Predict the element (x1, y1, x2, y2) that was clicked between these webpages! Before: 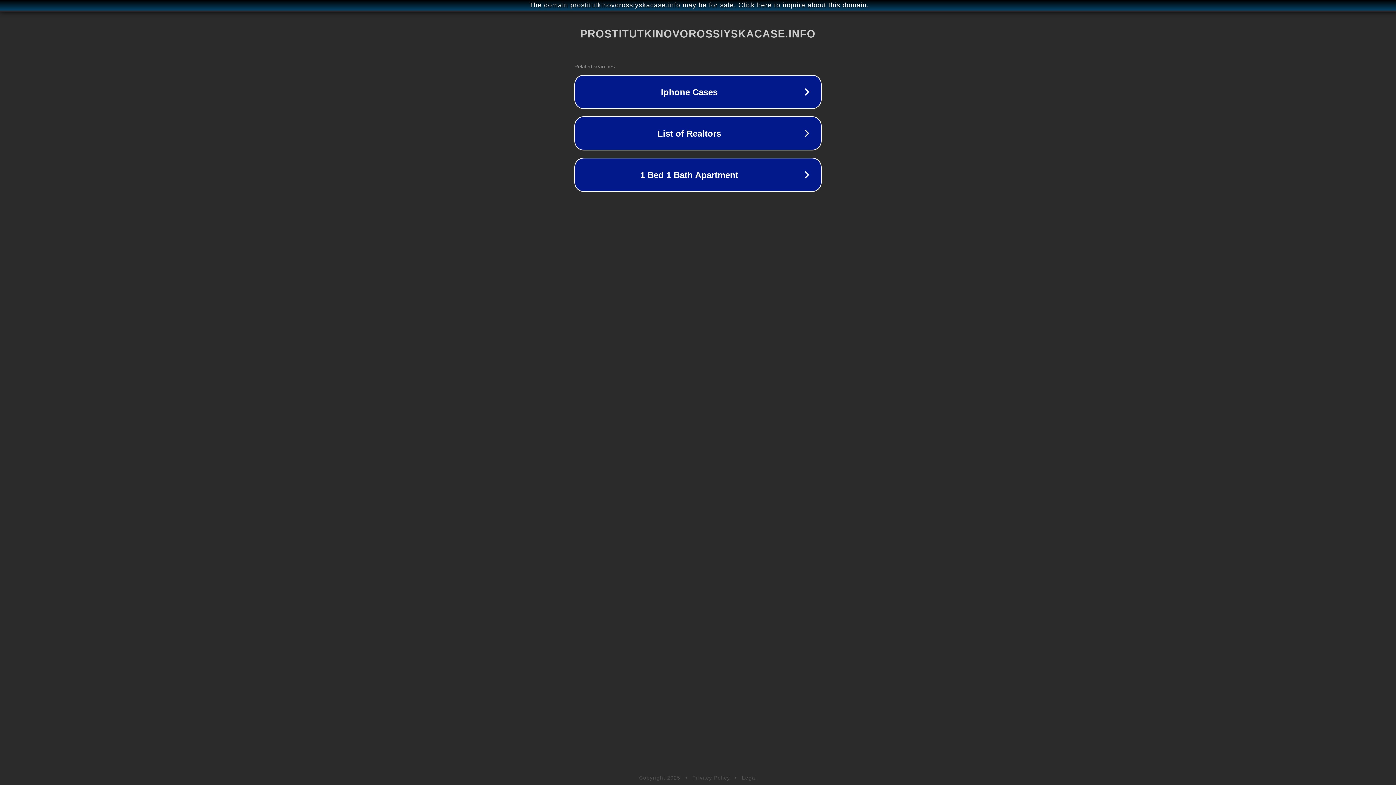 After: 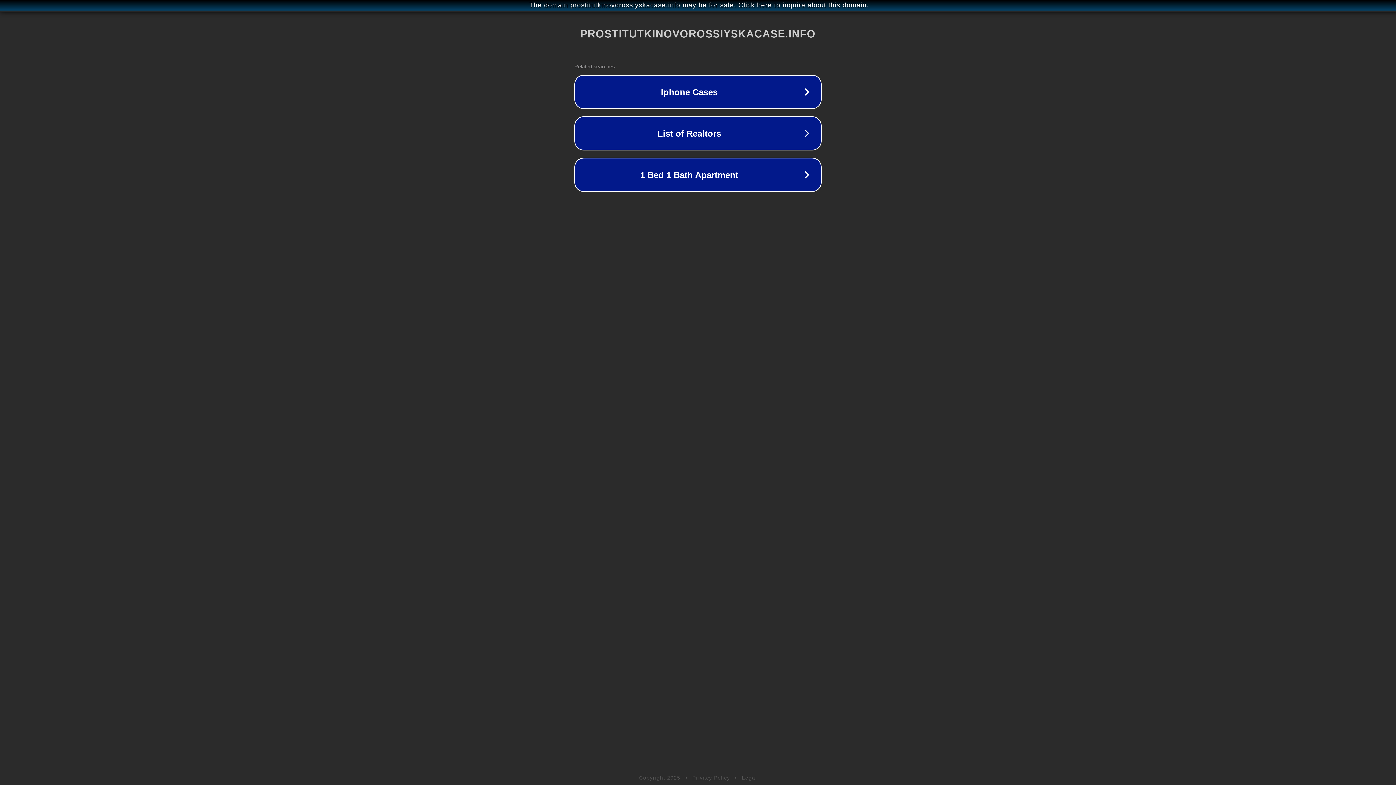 Action: bbox: (692, 775, 730, 781) label: Privacy Policy